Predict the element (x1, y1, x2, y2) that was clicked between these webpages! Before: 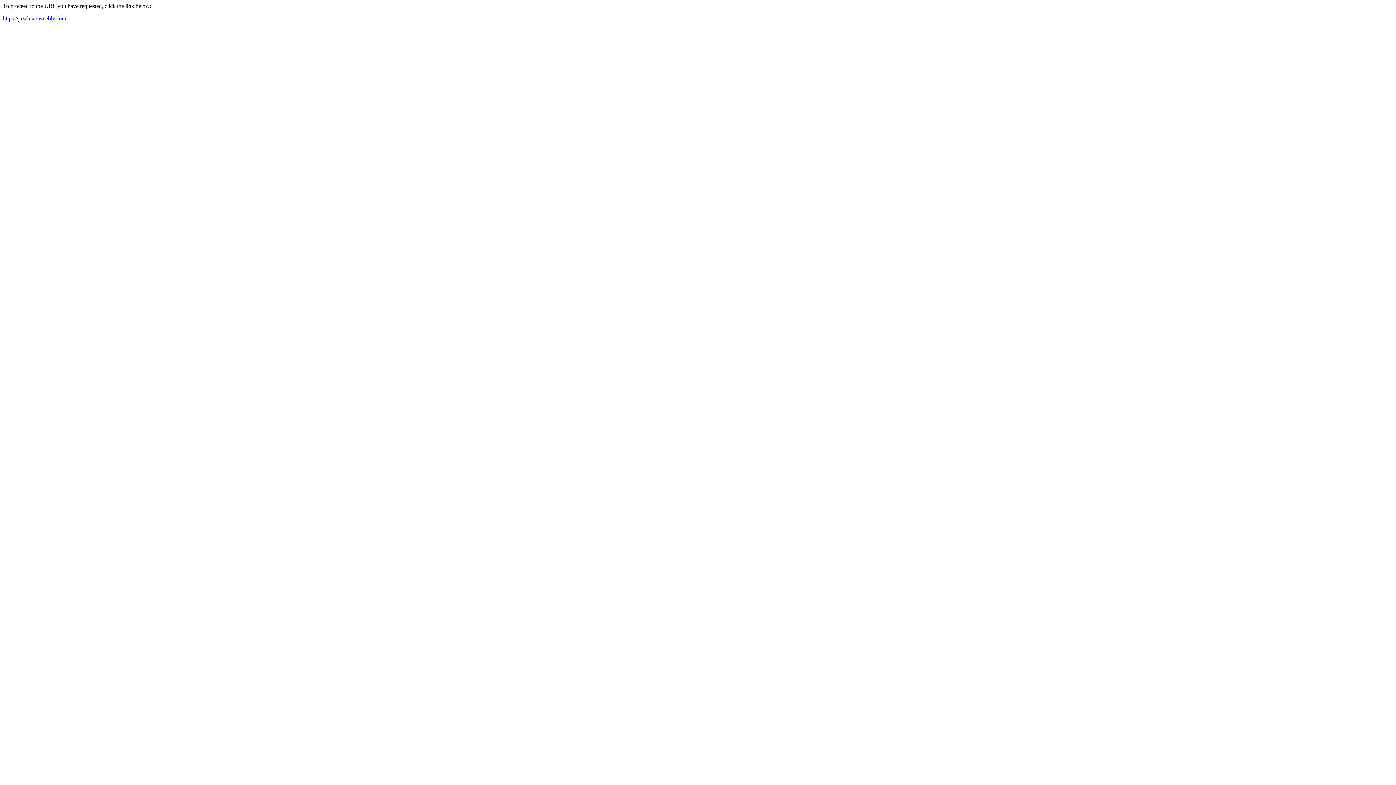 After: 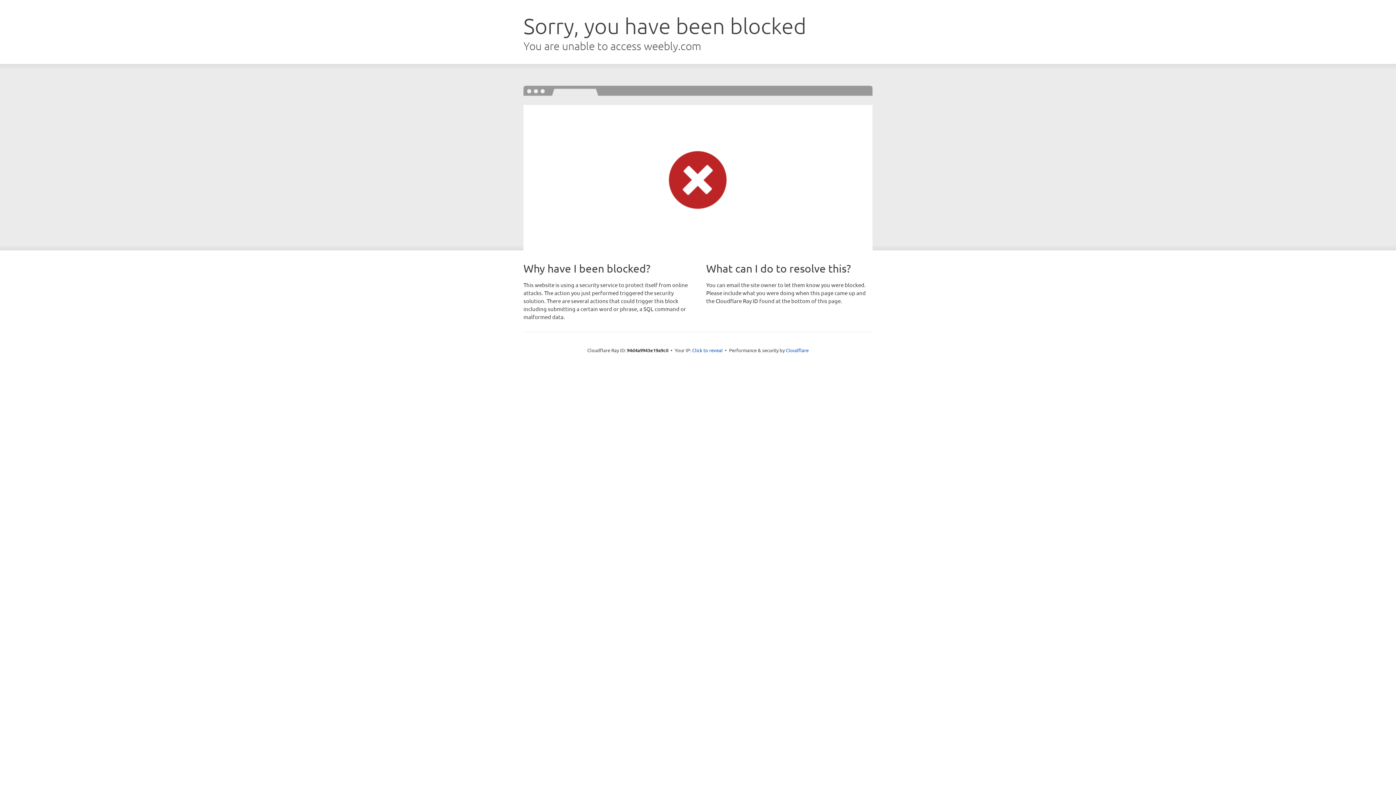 Action: bbox: (2, 15, 66, 21) label: https://jazzluxe.weebly.com